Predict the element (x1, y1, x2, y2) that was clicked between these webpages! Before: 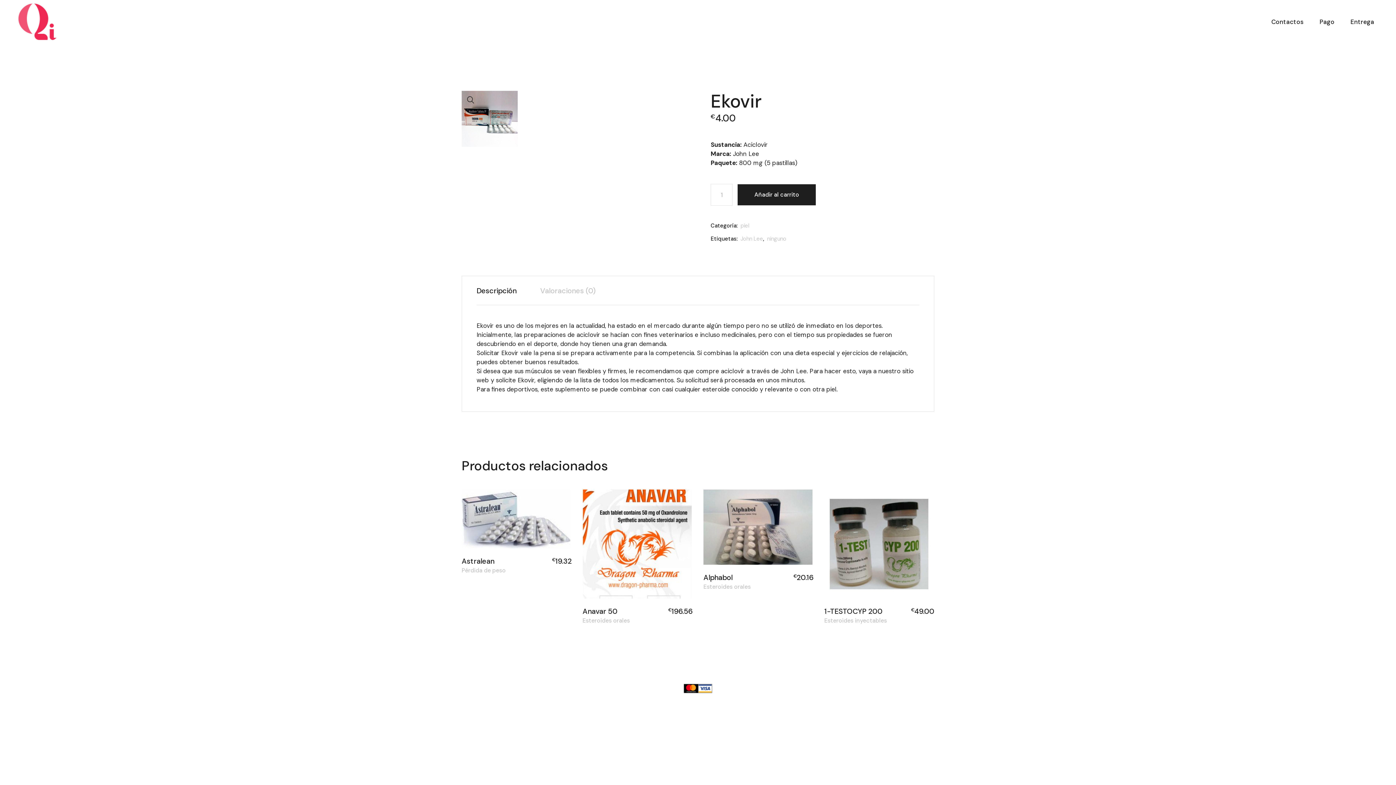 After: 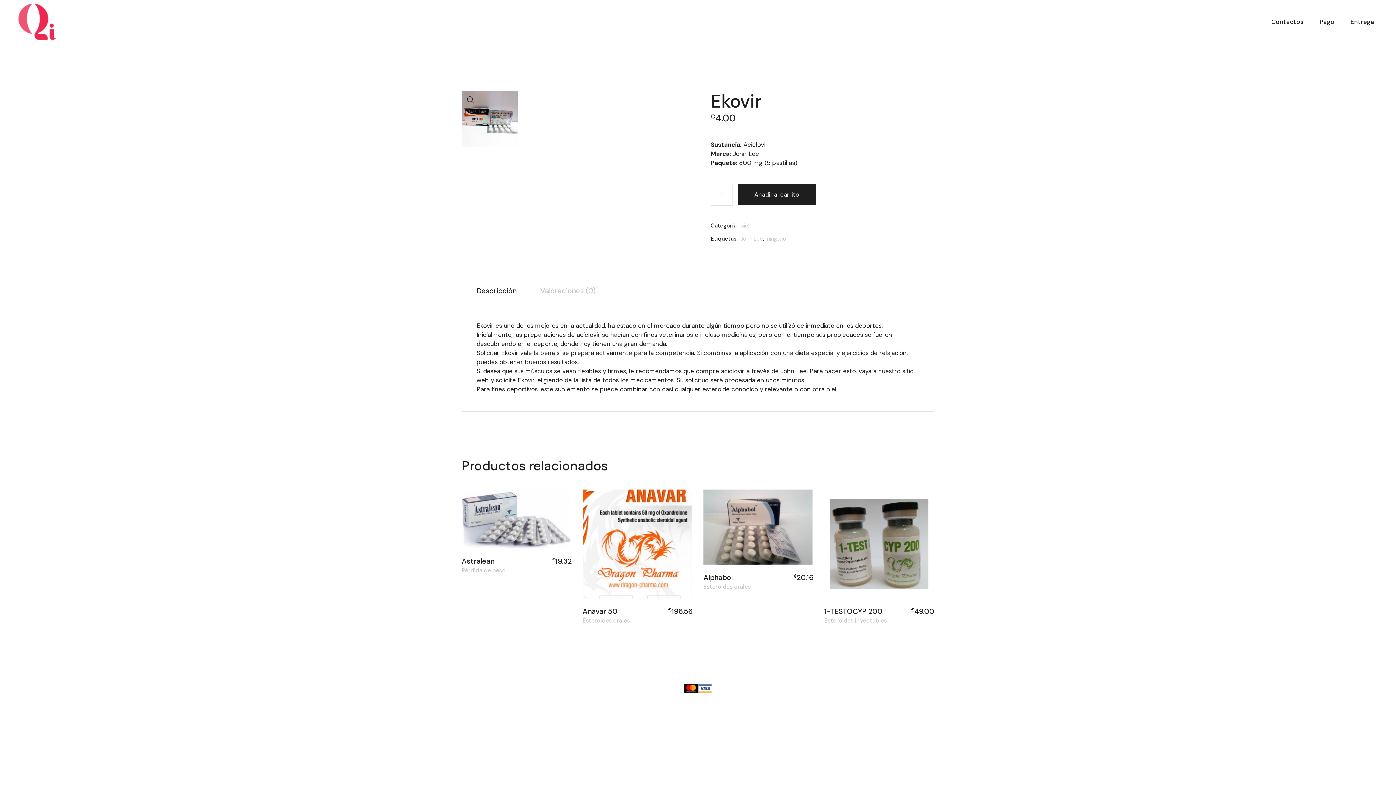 Action: bbox: (476, 276, 516, 305) label: Descripción